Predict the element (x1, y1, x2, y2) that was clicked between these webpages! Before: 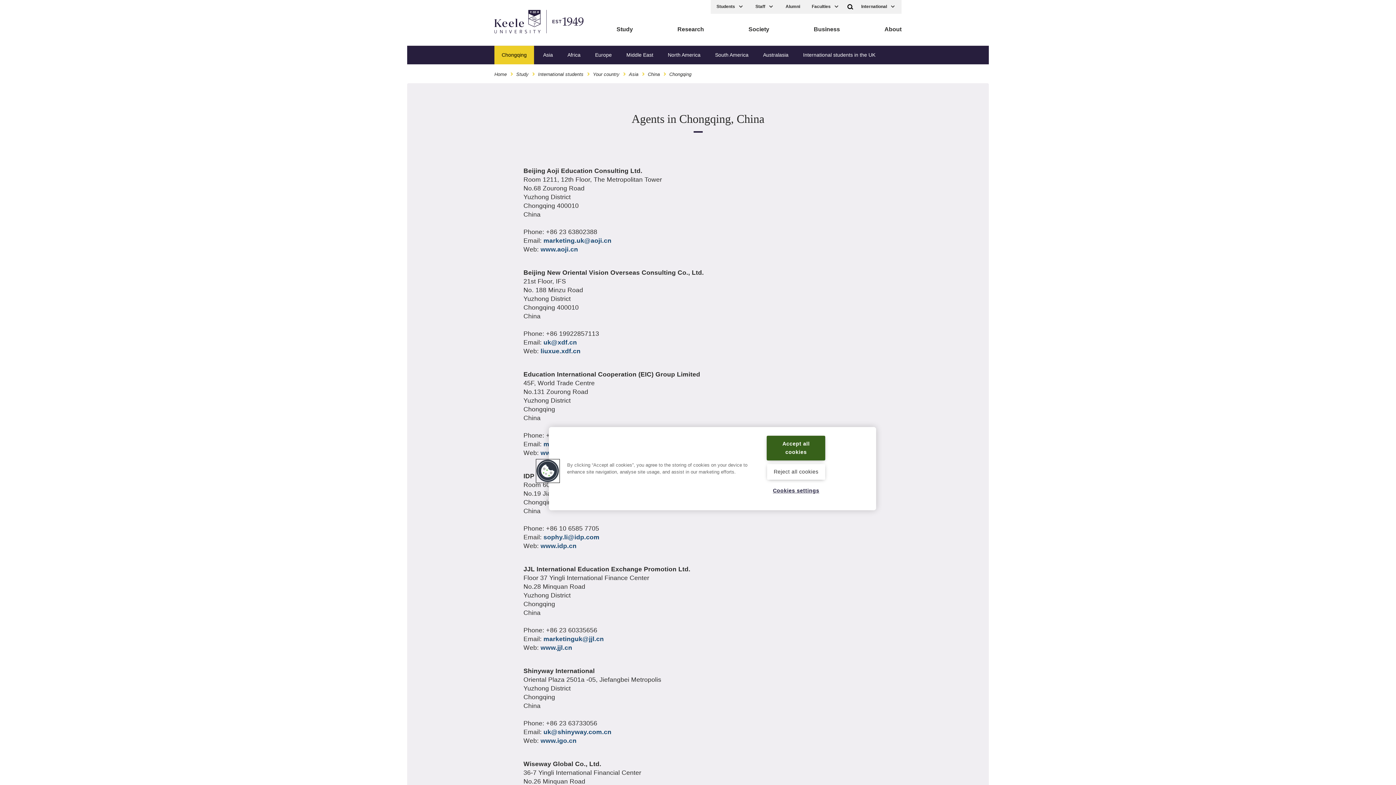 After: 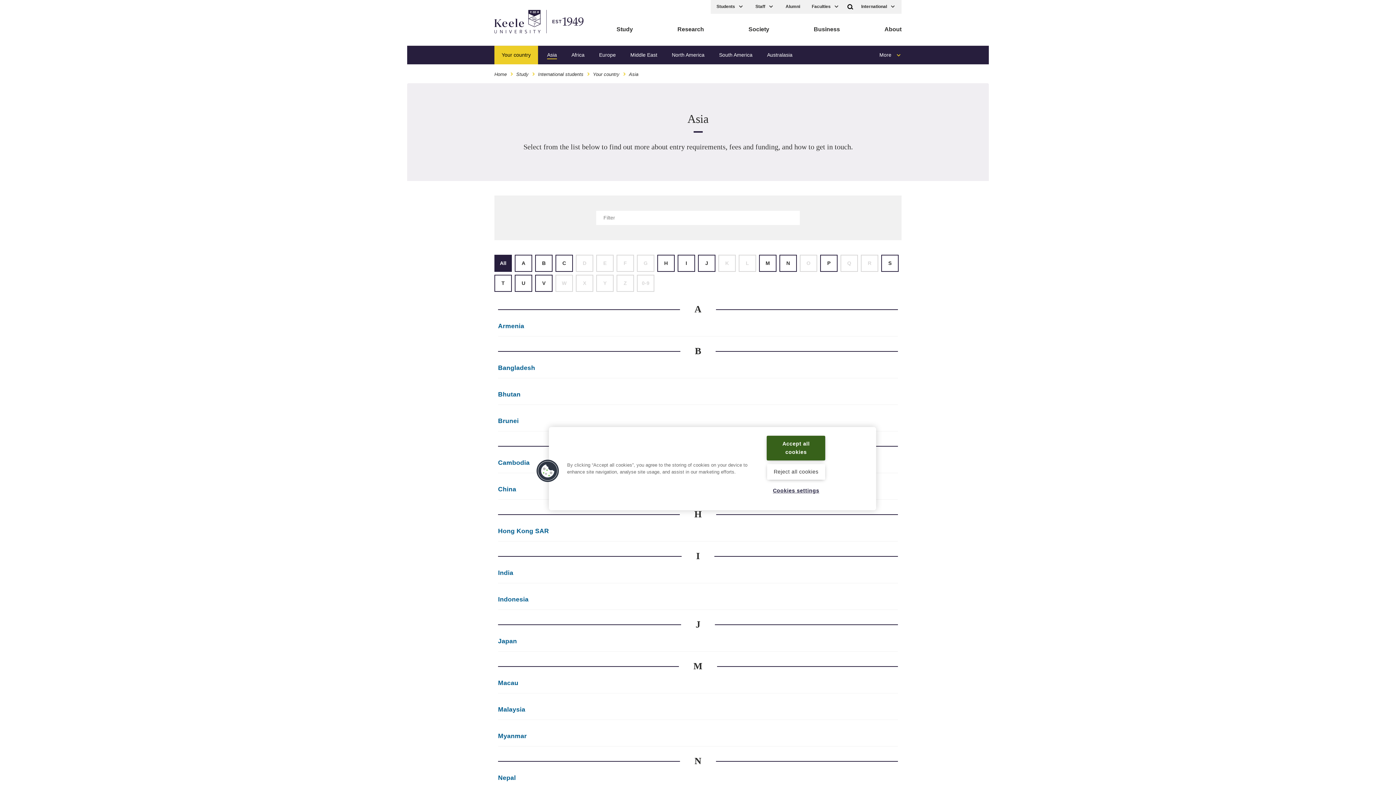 Action: bbox: (536, 45, 560, 65) label: Asia